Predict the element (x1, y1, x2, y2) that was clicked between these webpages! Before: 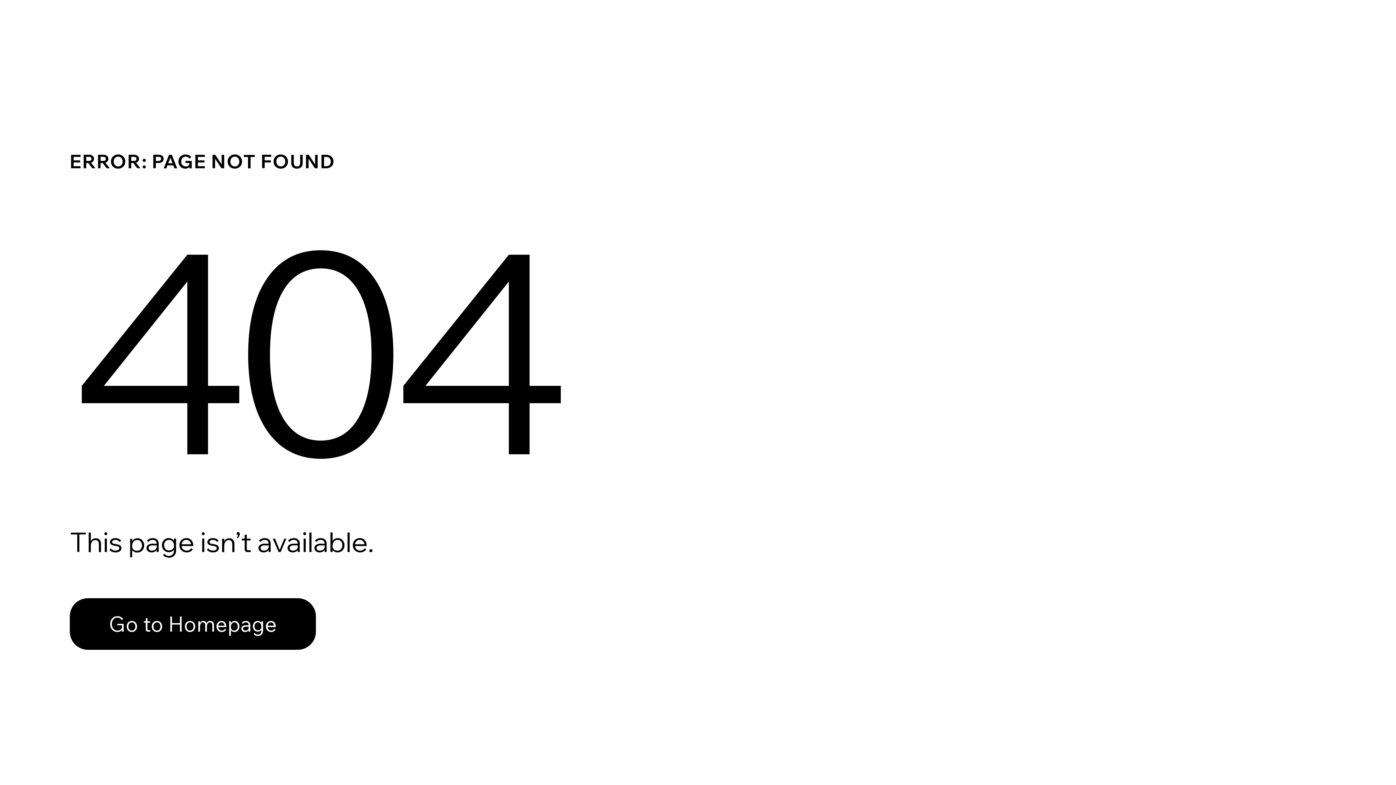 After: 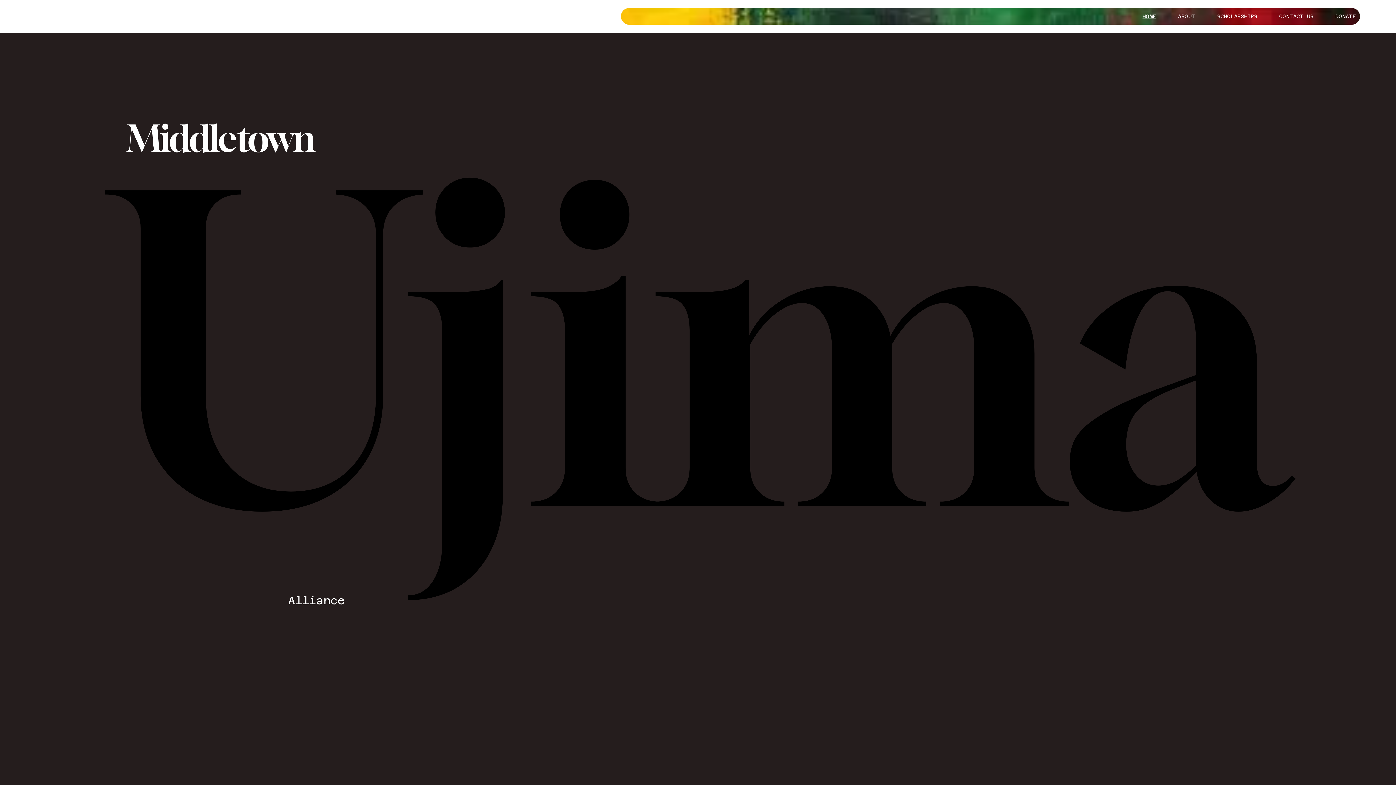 Action: bbox: (69, 598, 316, 650) label: Go to Homepage